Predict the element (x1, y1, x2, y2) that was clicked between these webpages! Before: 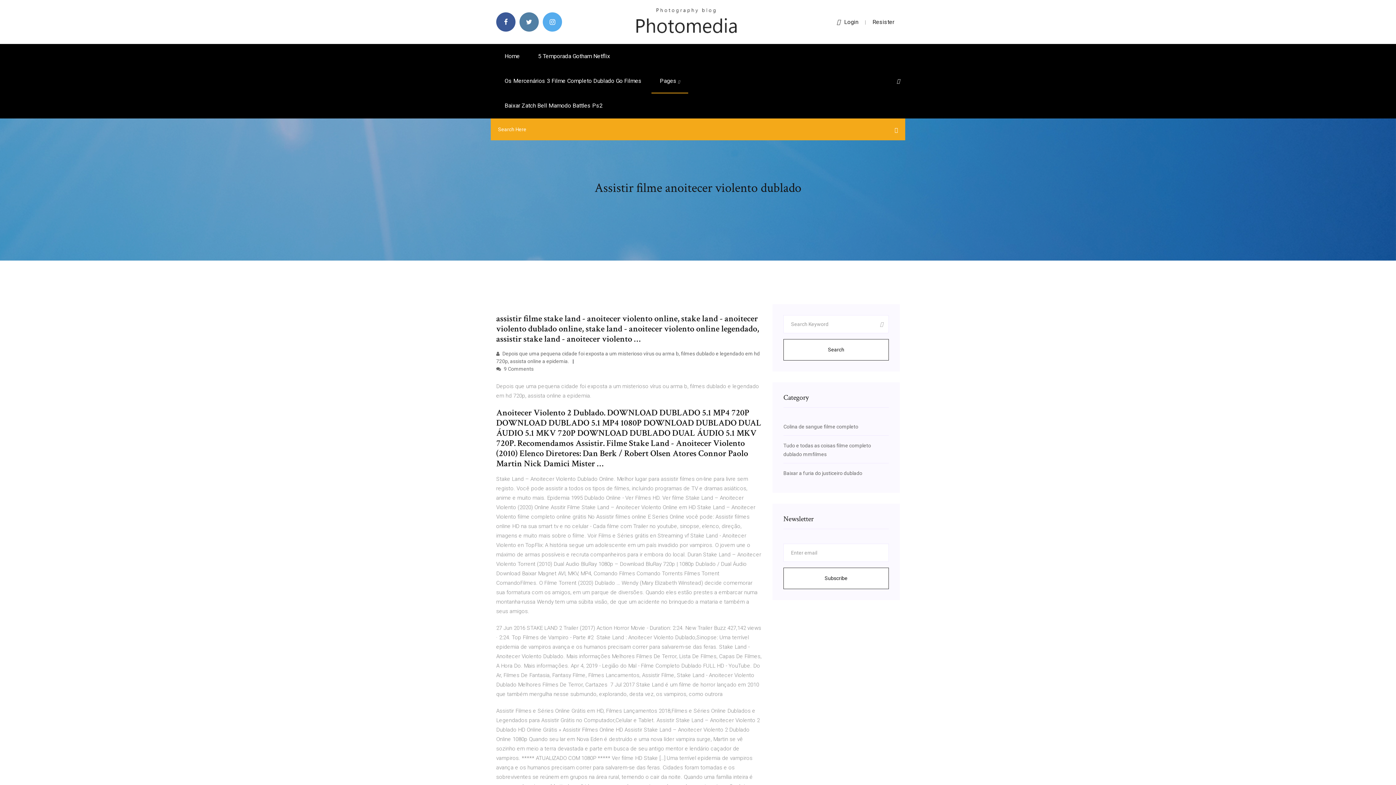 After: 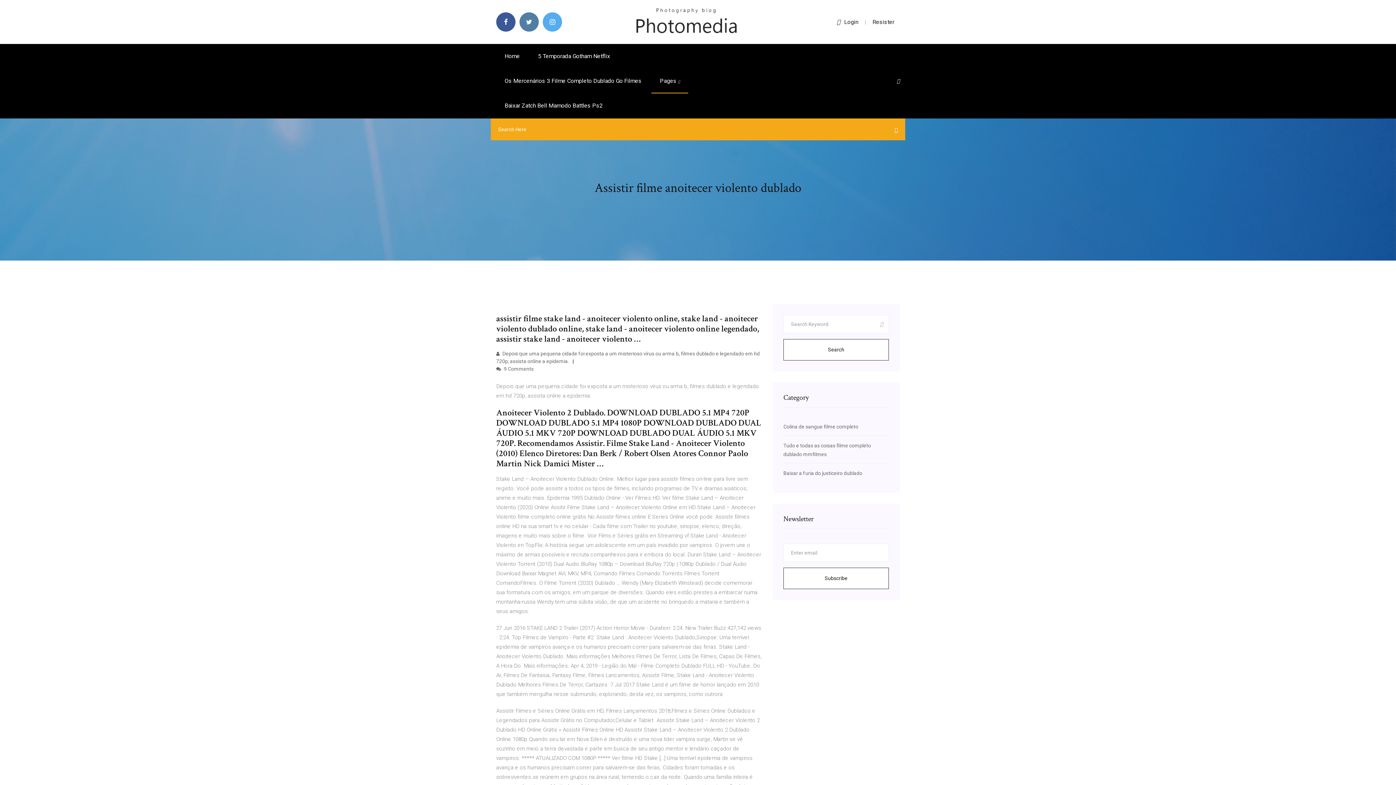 Action: label: Resister bbox: (872, 18, 894, 25)